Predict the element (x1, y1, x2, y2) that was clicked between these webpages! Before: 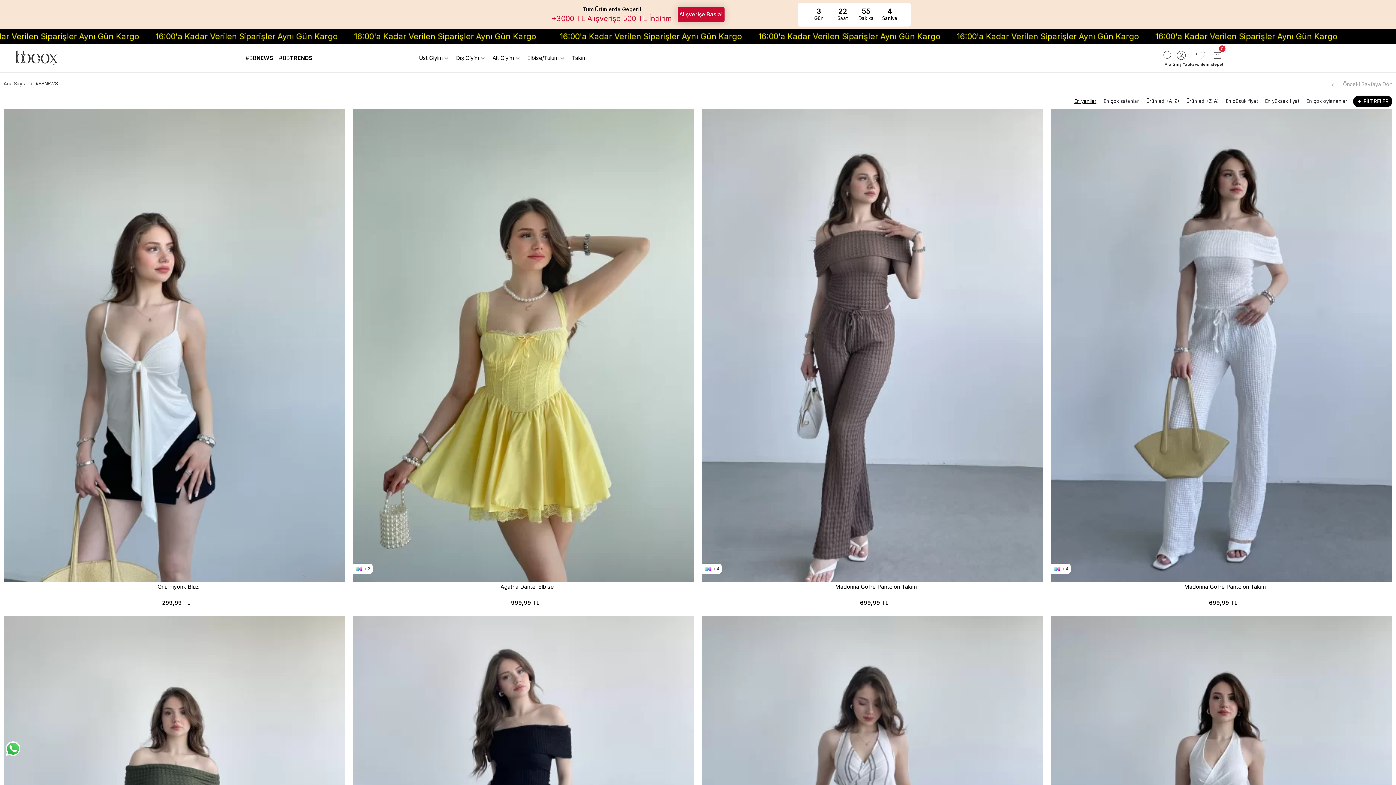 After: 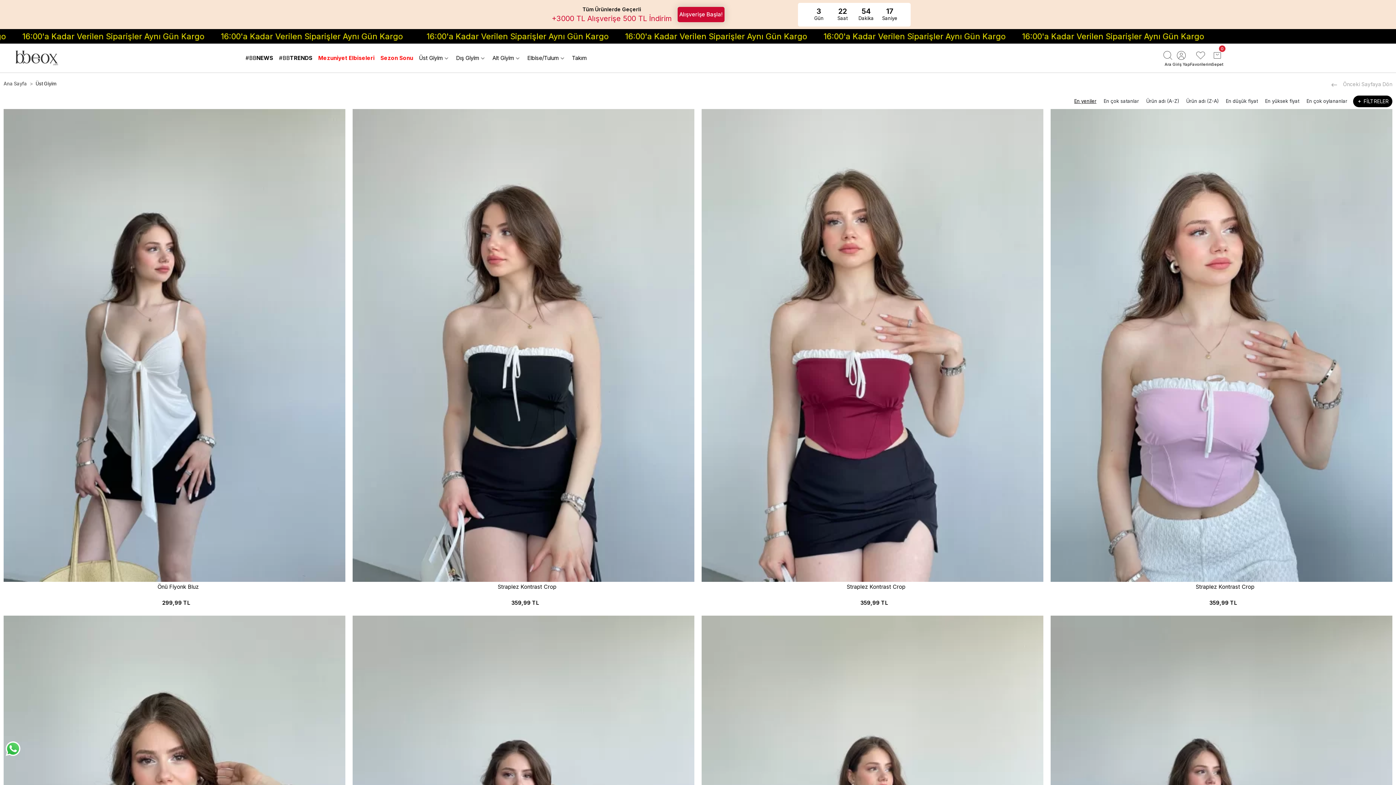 Action: label: Üst Giyim bbox: (419, 45, 450, 70)